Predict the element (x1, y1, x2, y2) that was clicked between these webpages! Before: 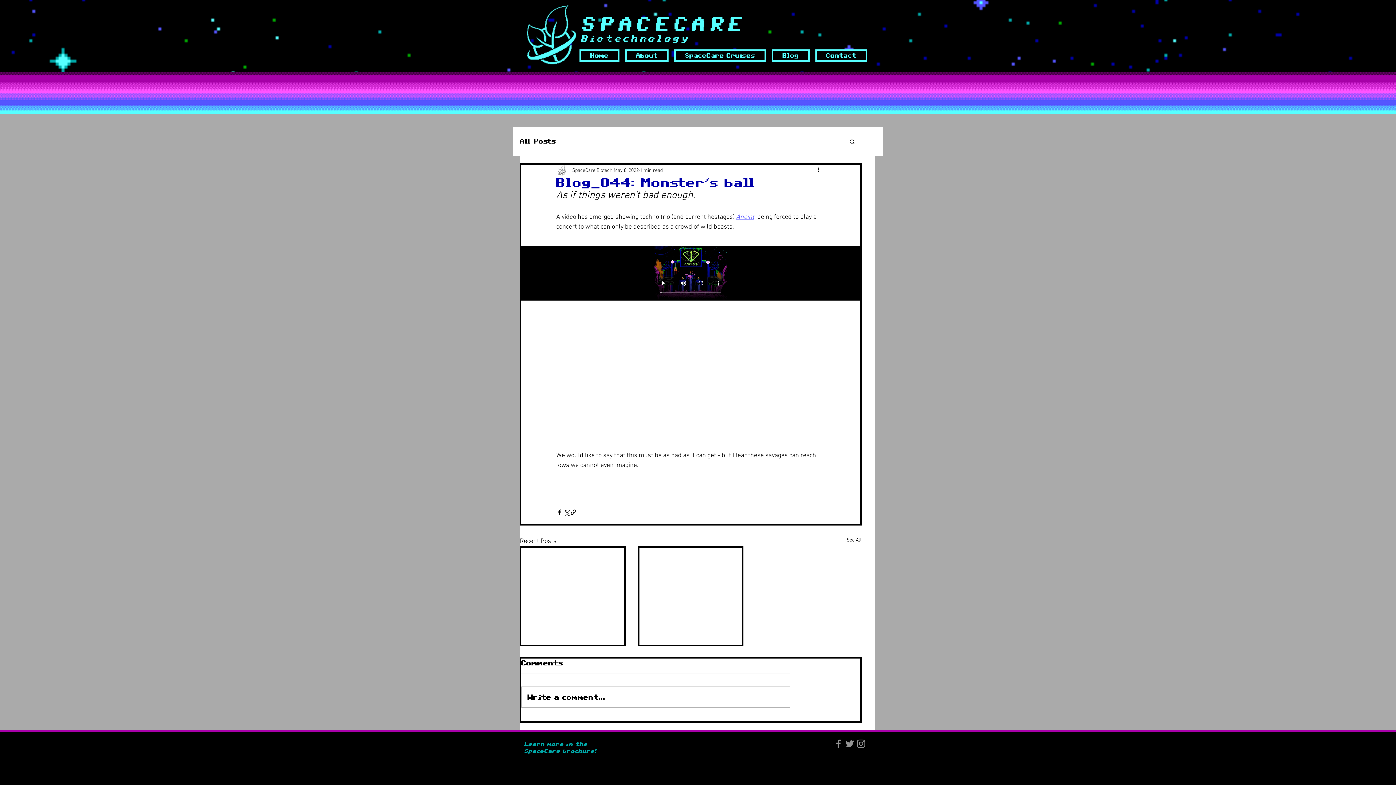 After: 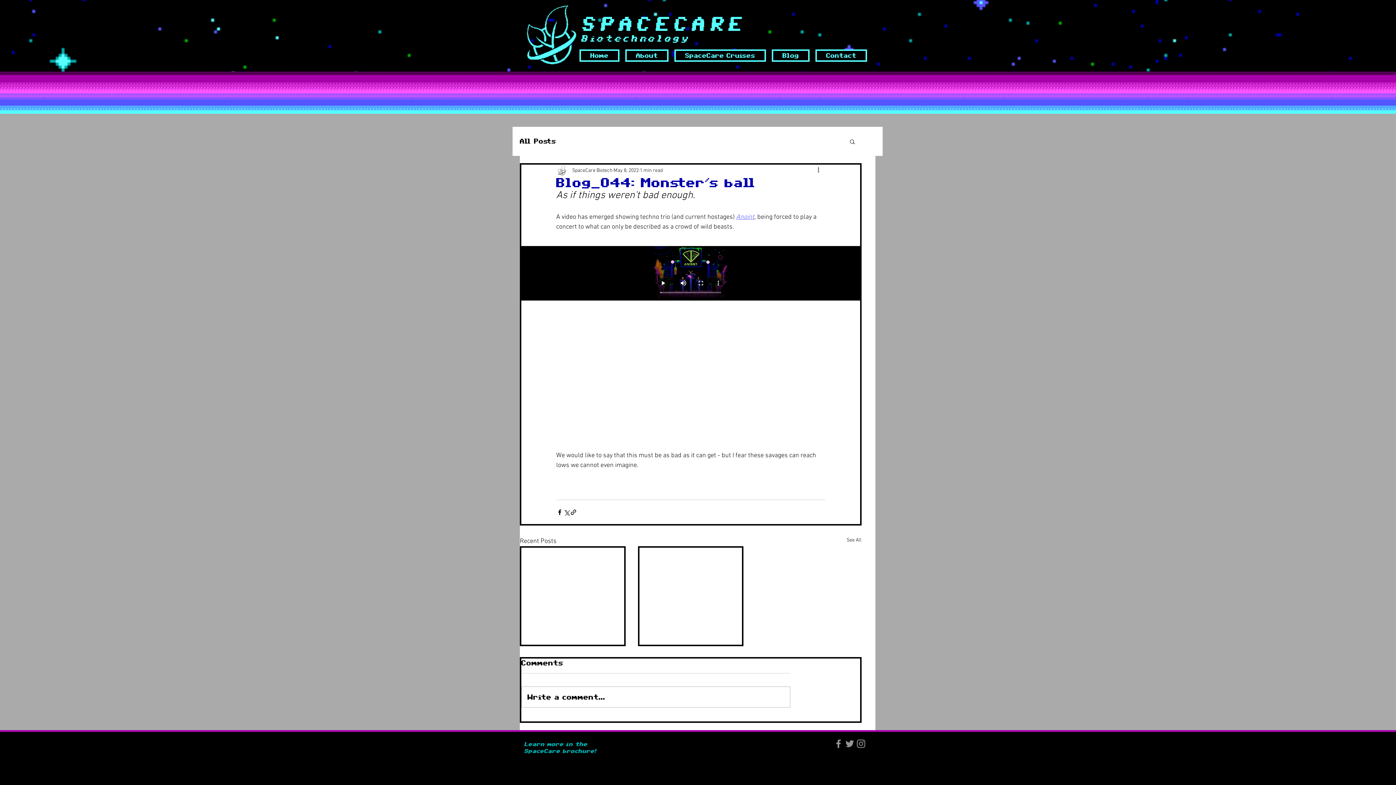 Action: bbox: (736, 213, 754, 221) label: Anoint